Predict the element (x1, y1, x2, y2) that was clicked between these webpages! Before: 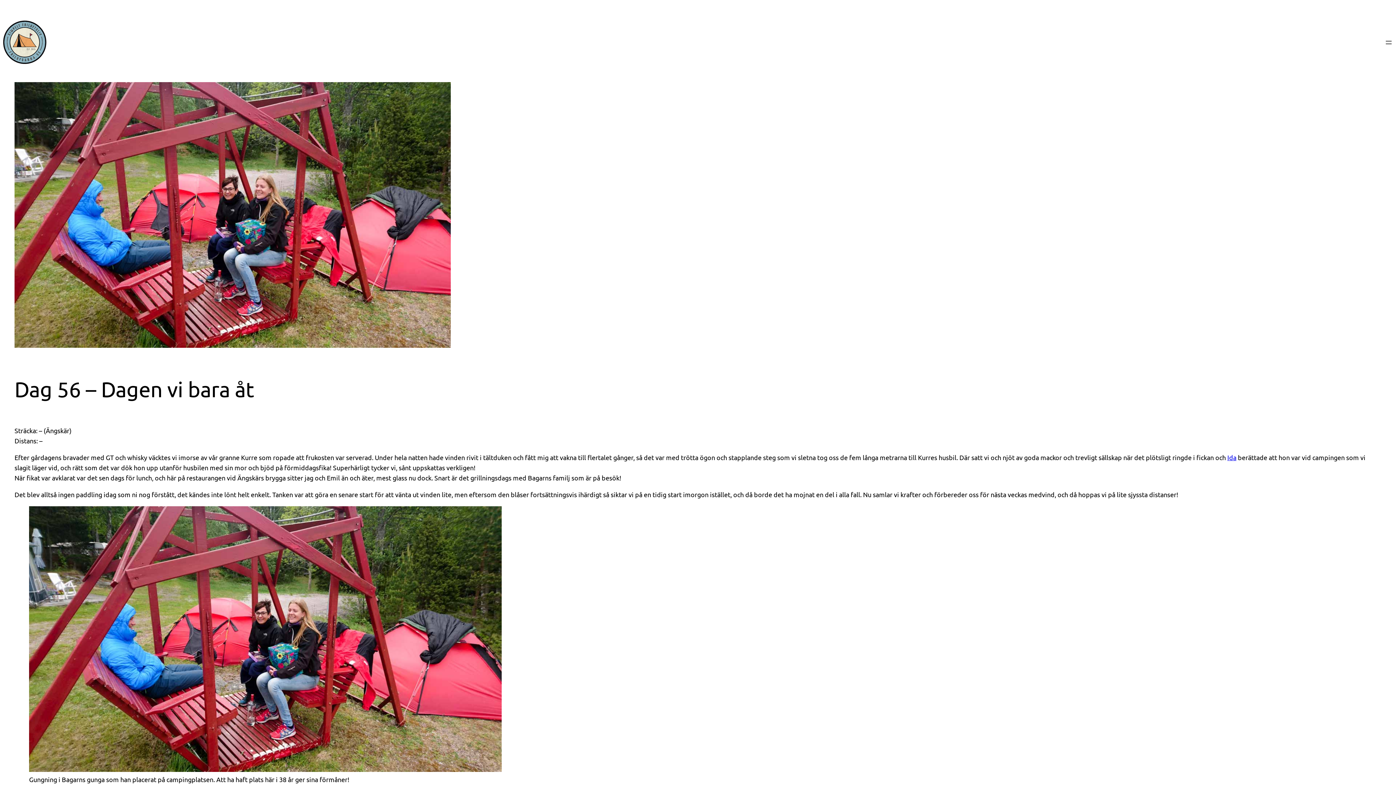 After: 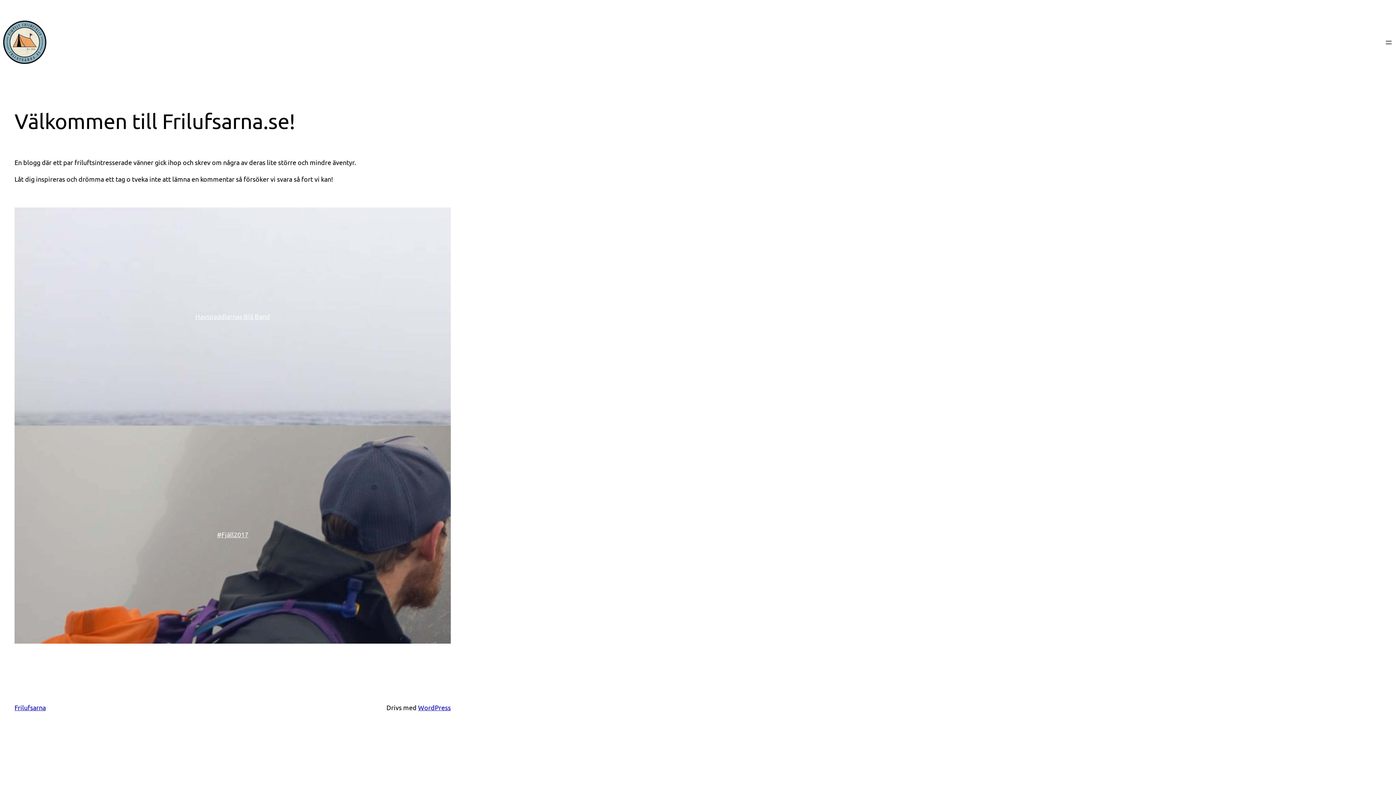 Action: bbox: (2, 20, 46, 64)